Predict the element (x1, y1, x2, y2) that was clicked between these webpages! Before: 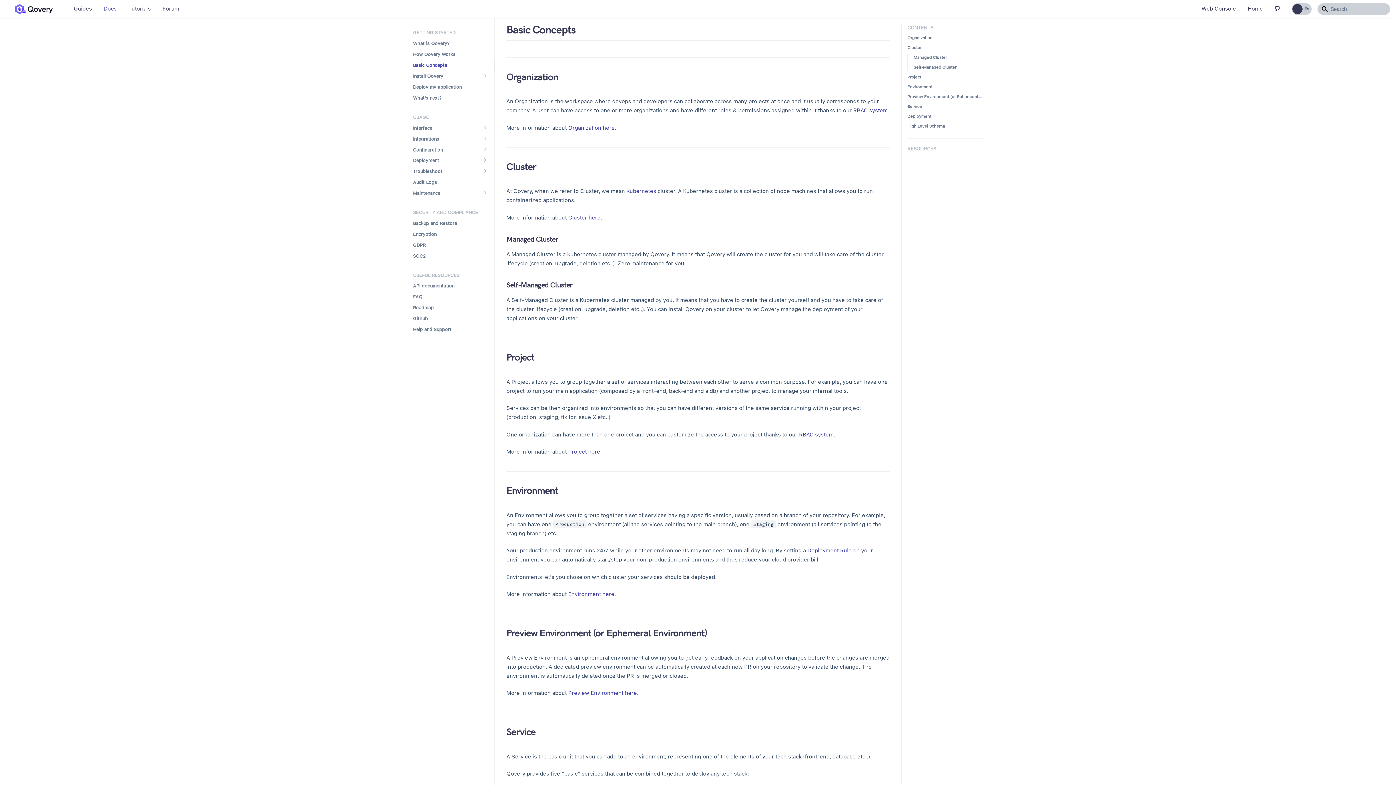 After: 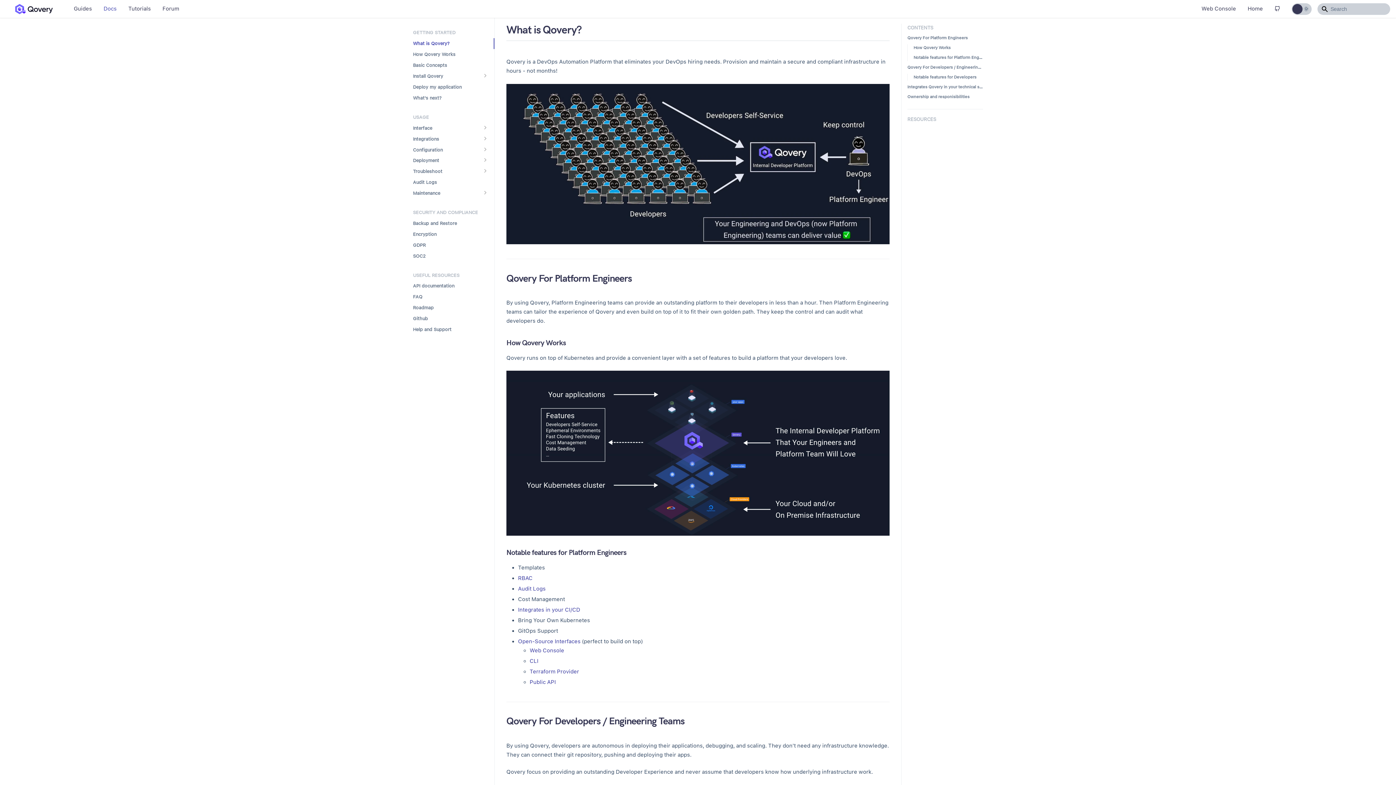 Action: label: Docs bbox: (97, 2, 122, 14)